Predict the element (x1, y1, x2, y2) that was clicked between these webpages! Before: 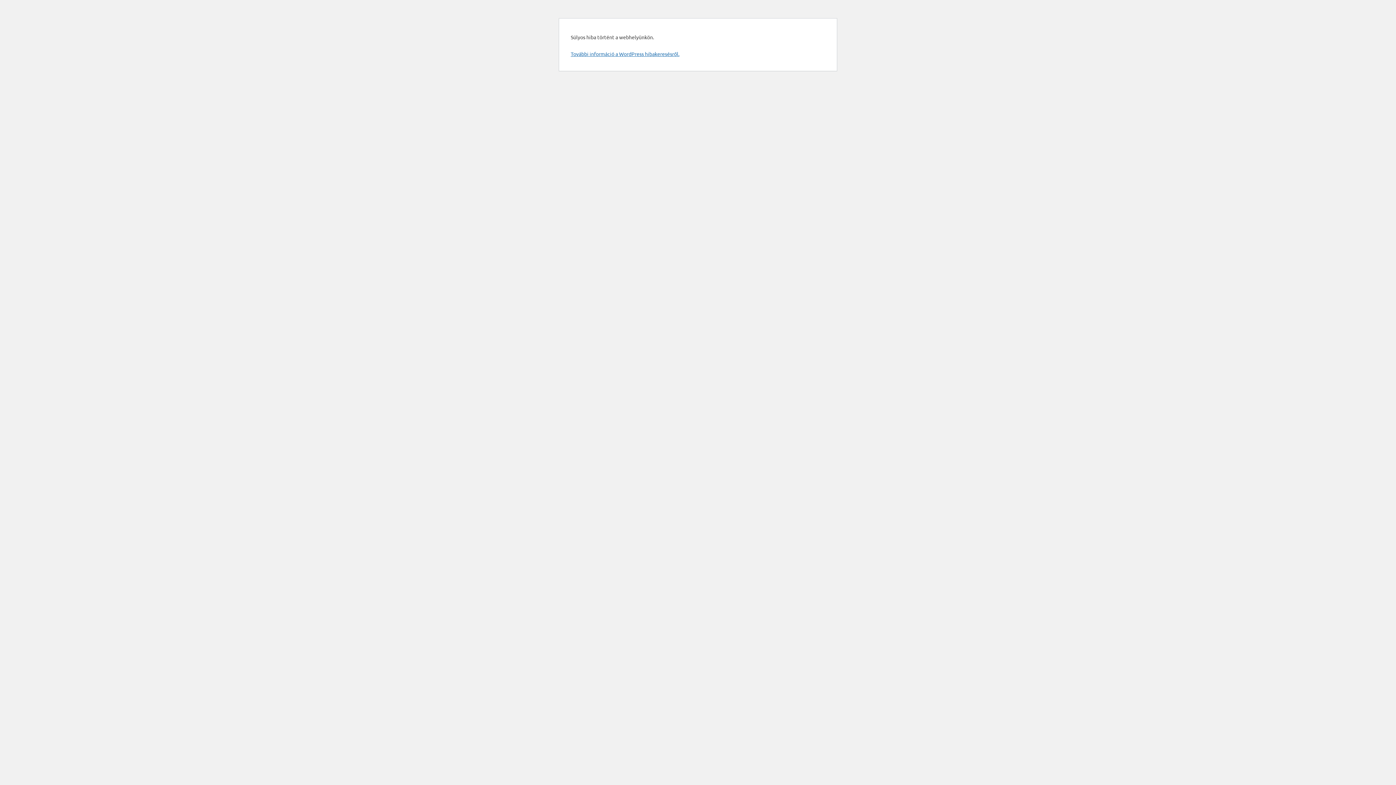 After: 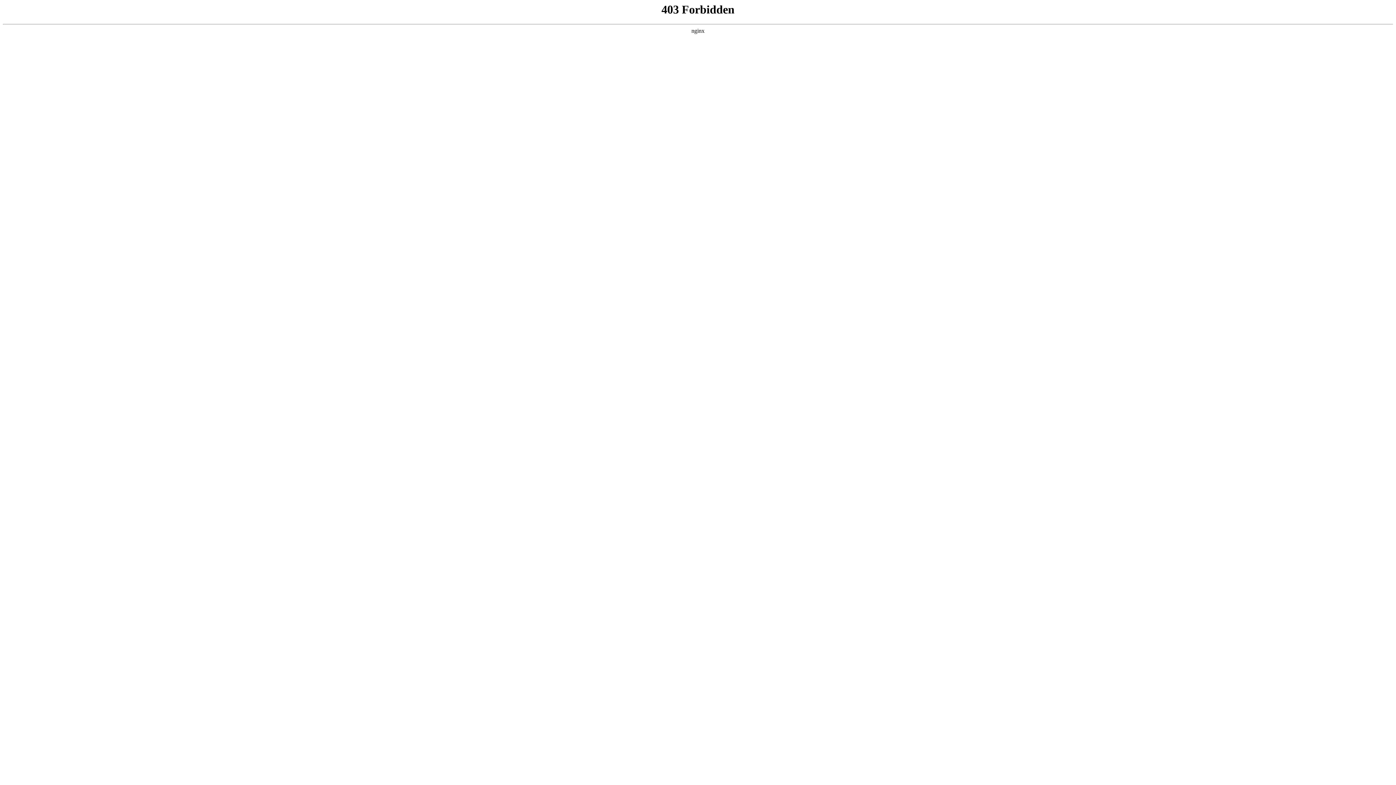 Action: bbox: (570, 50, 679, 57) label: További információ a WordPress hibakeresésről.